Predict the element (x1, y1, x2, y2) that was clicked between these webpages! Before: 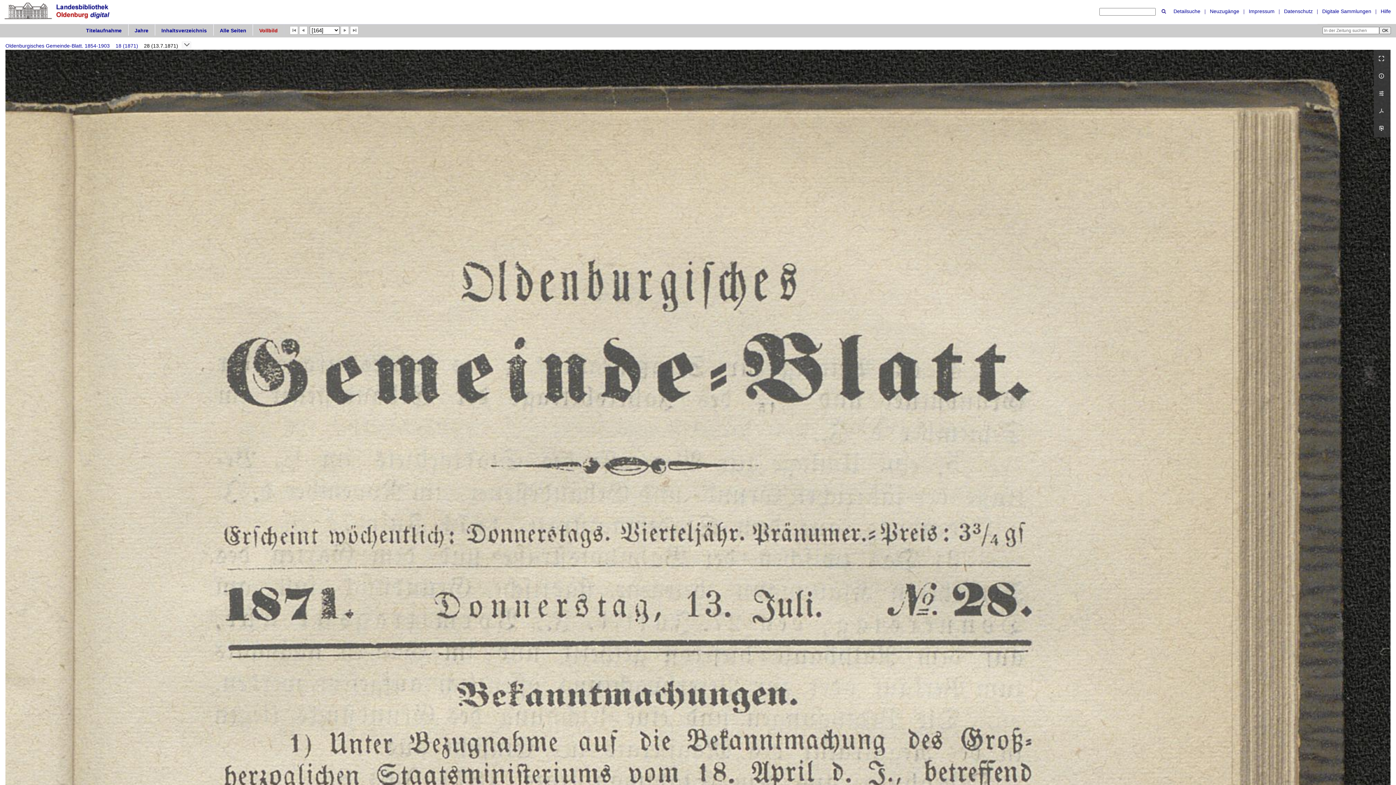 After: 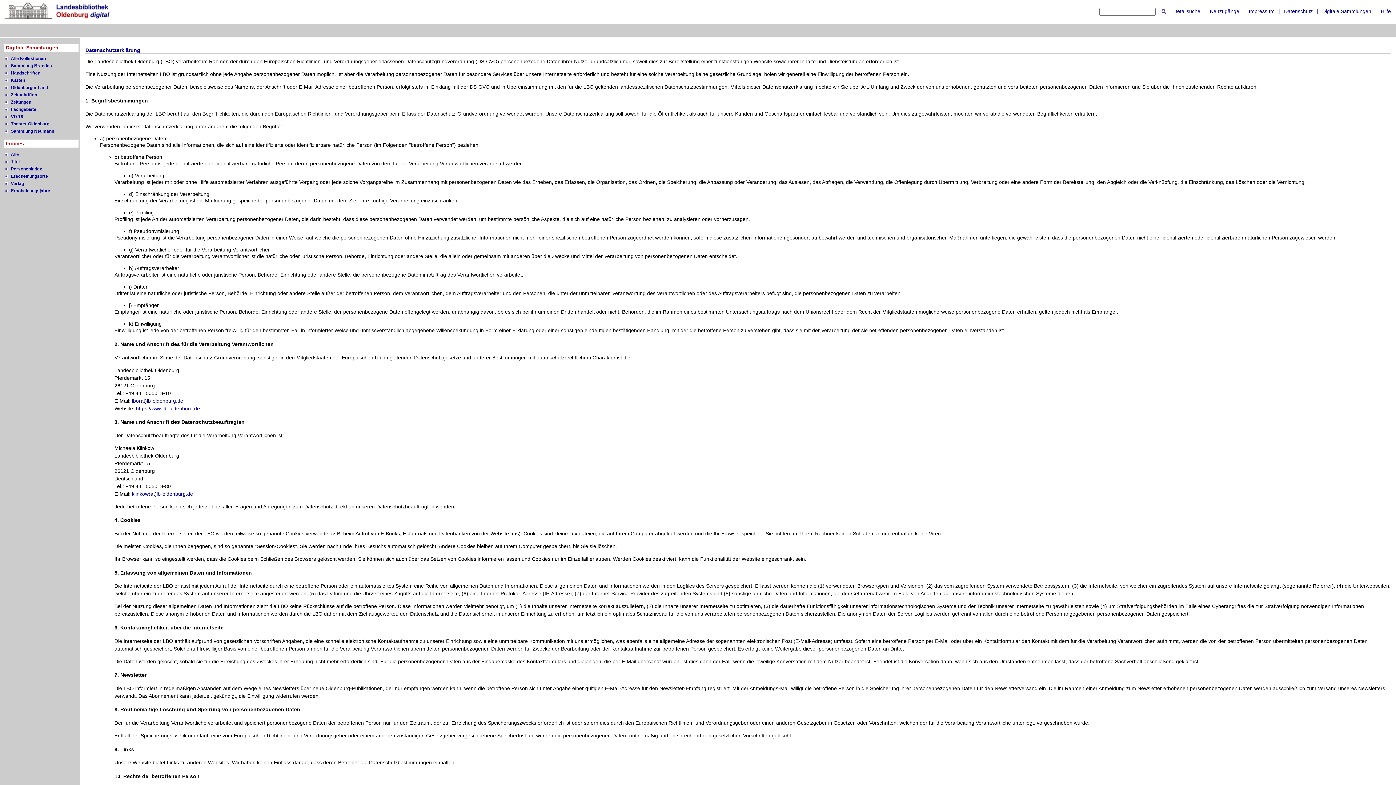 Action: label: Datenschutz bbox: (1281, 7, 1315, 15)